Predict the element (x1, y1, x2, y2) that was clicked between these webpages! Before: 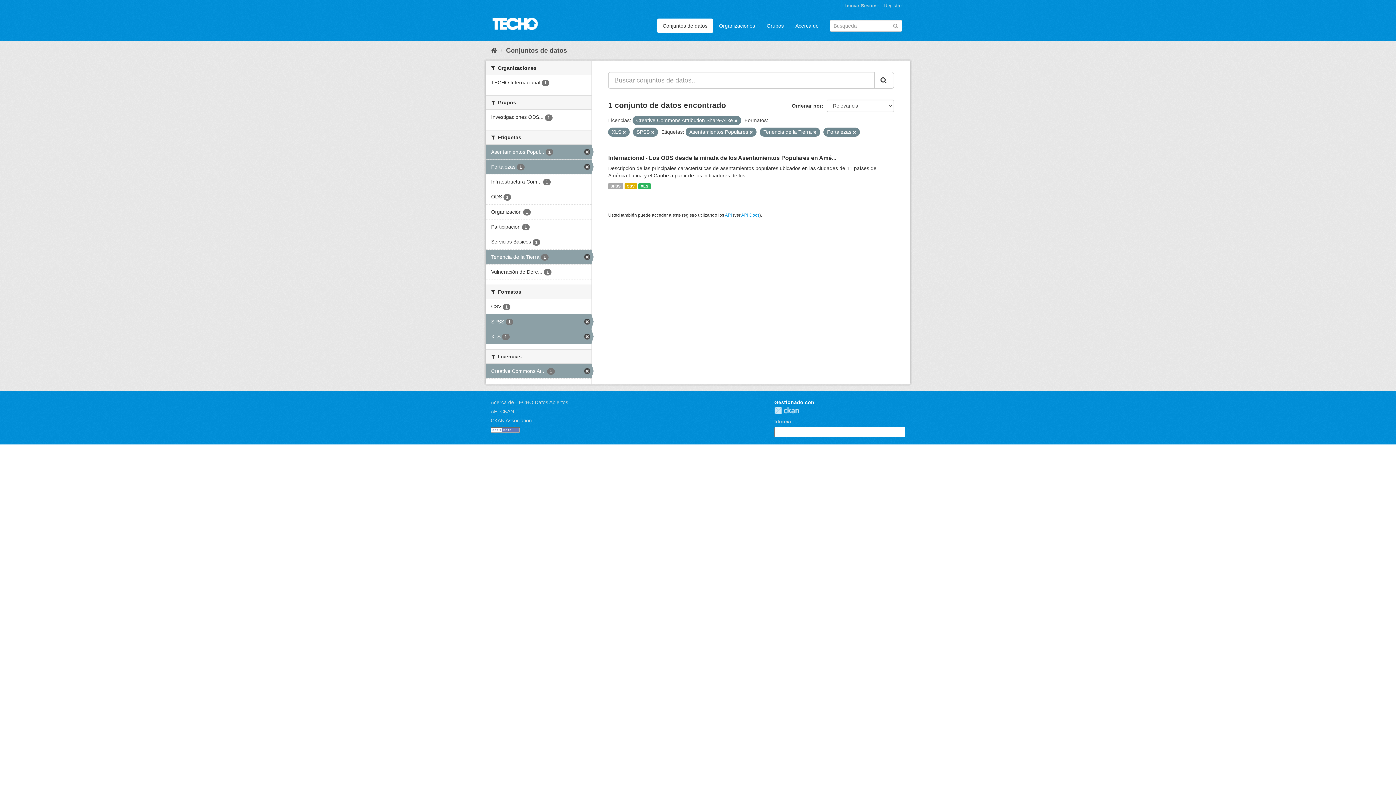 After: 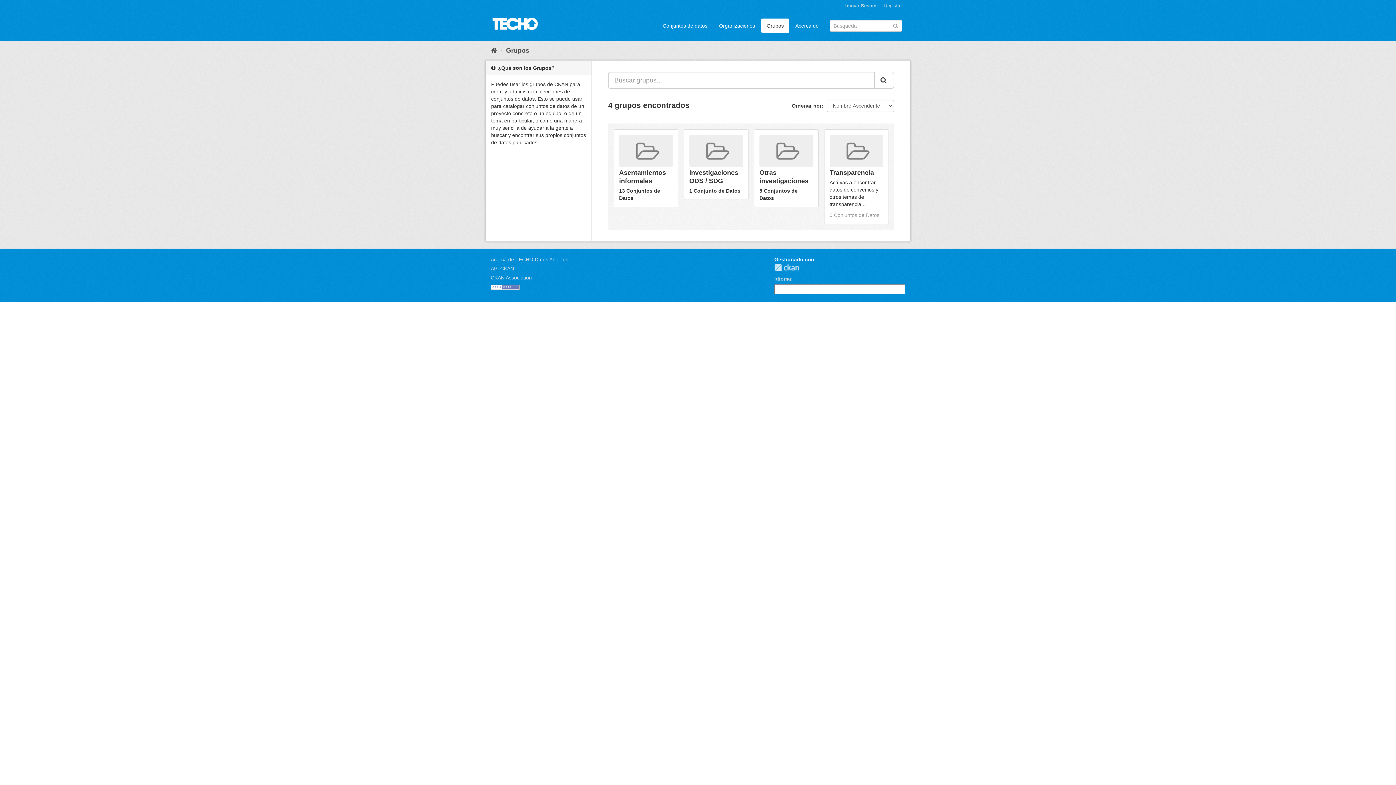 Action: label: Grupos bbox: (761, 18, 789, 33)